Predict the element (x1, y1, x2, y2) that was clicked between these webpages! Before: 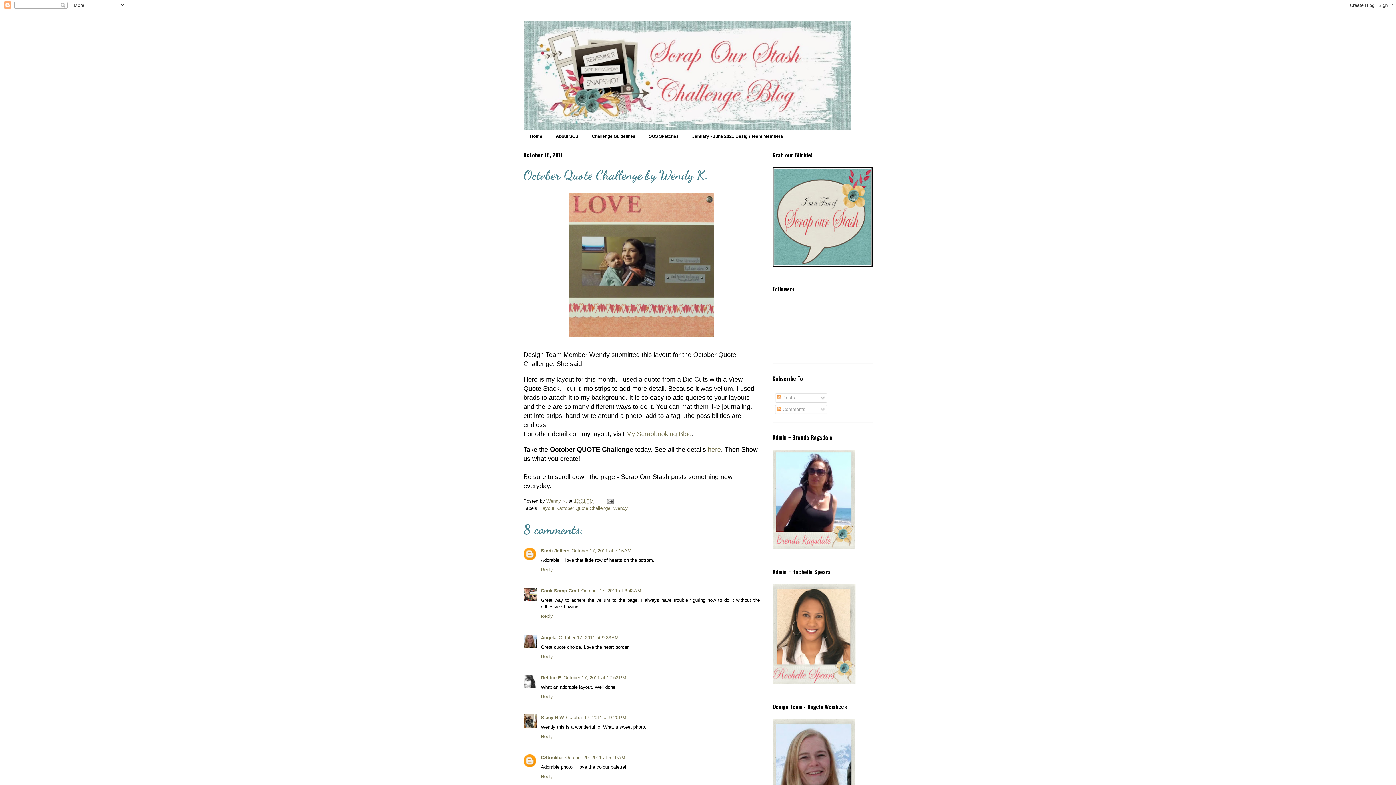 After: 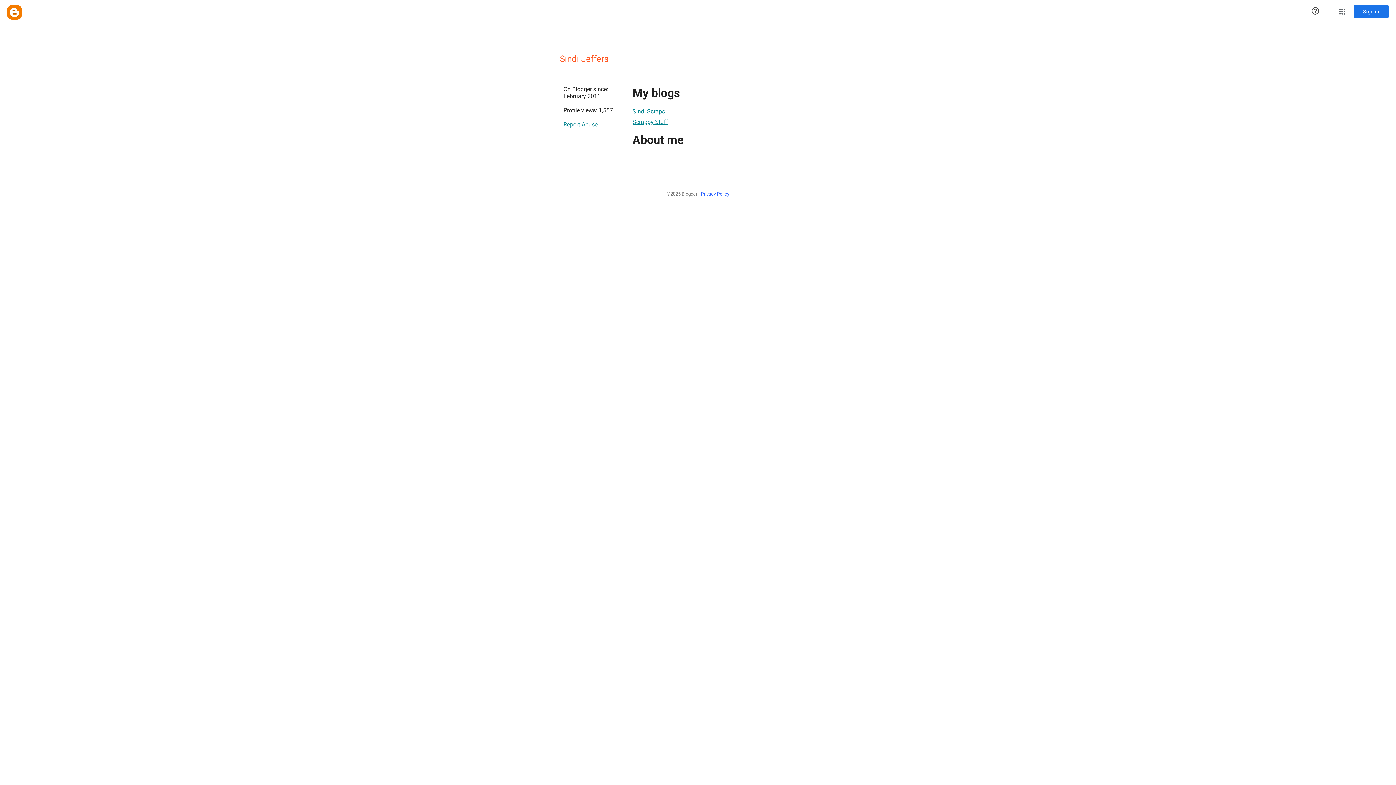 Action: bbox: (541, 548, 569, 553) label: Sindi Jeffers